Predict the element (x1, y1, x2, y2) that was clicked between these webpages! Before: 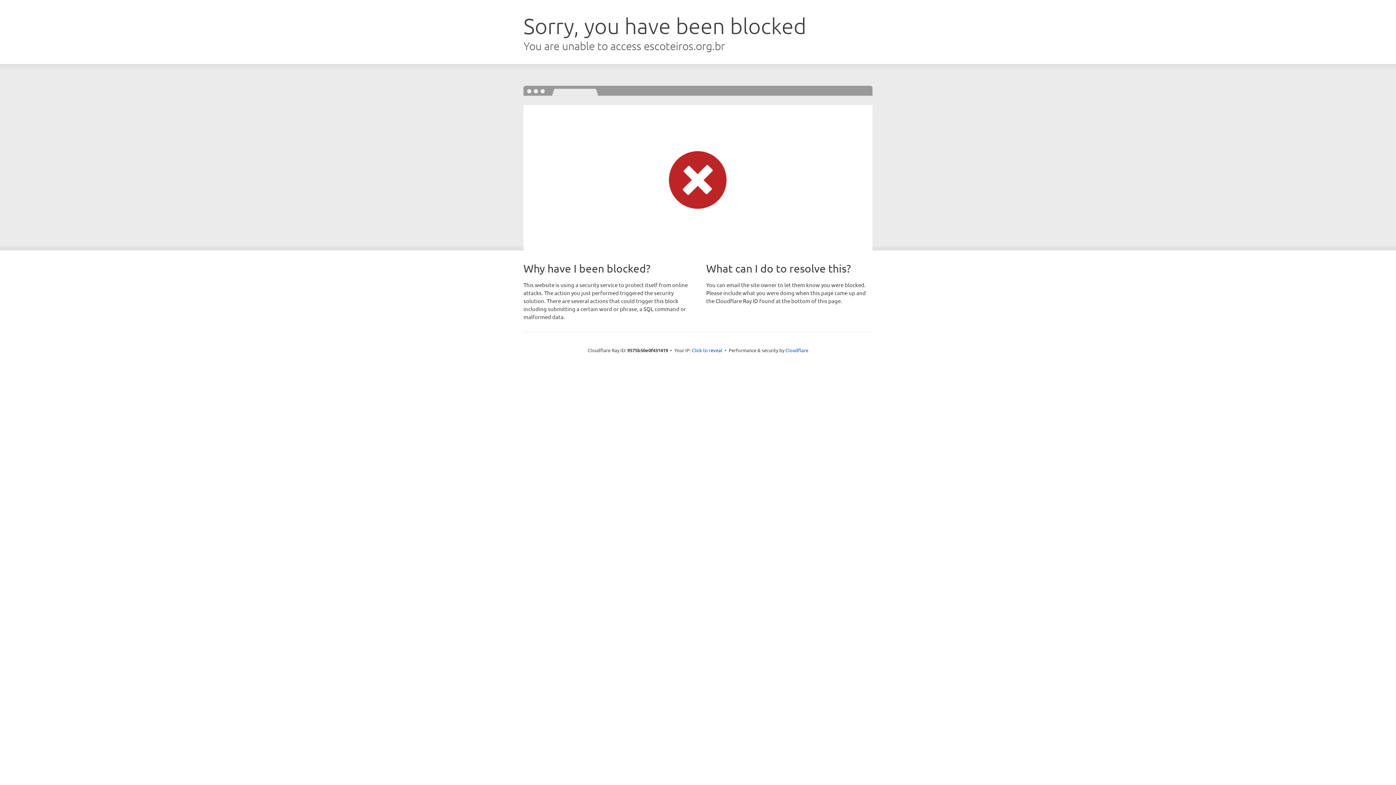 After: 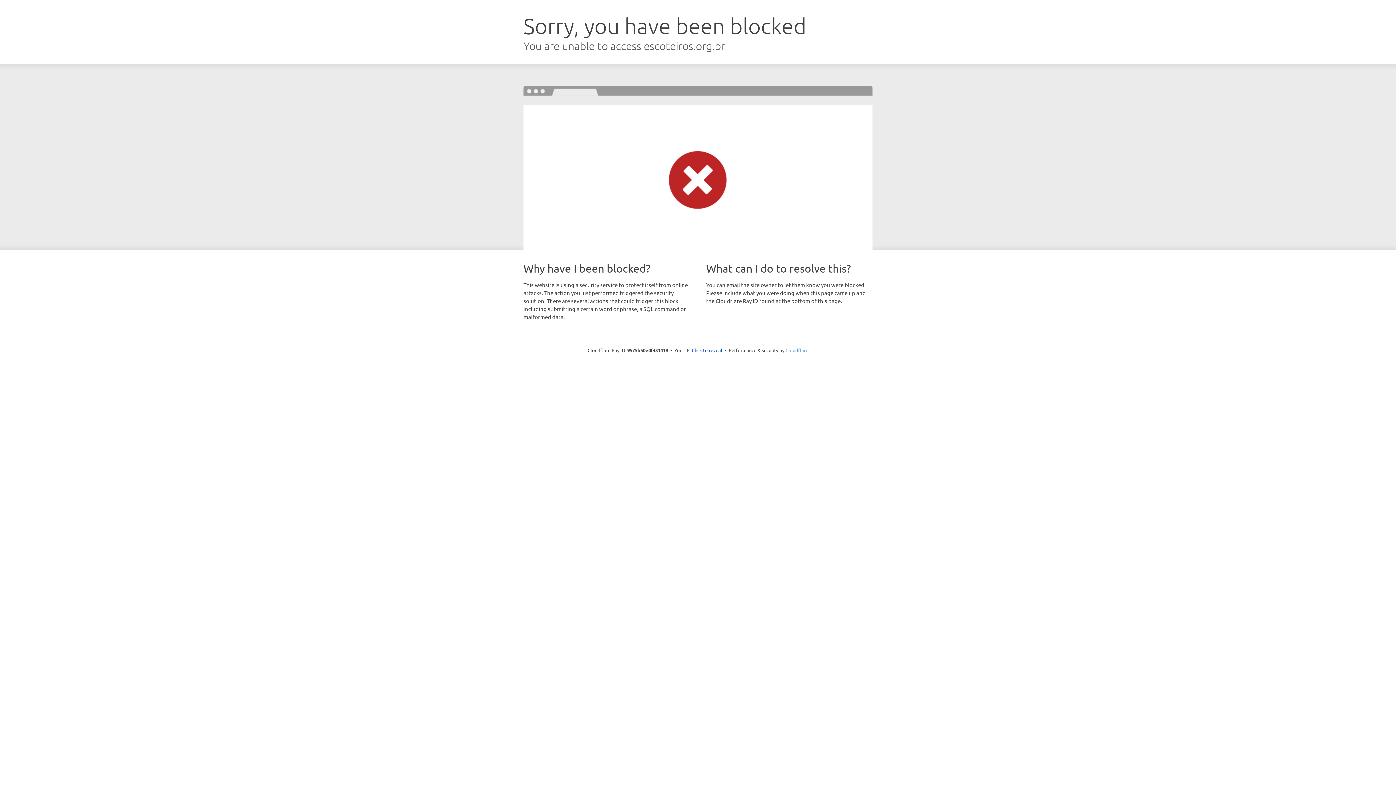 Action: label: Cloudflare bbox: (785, 347, 808, 353)